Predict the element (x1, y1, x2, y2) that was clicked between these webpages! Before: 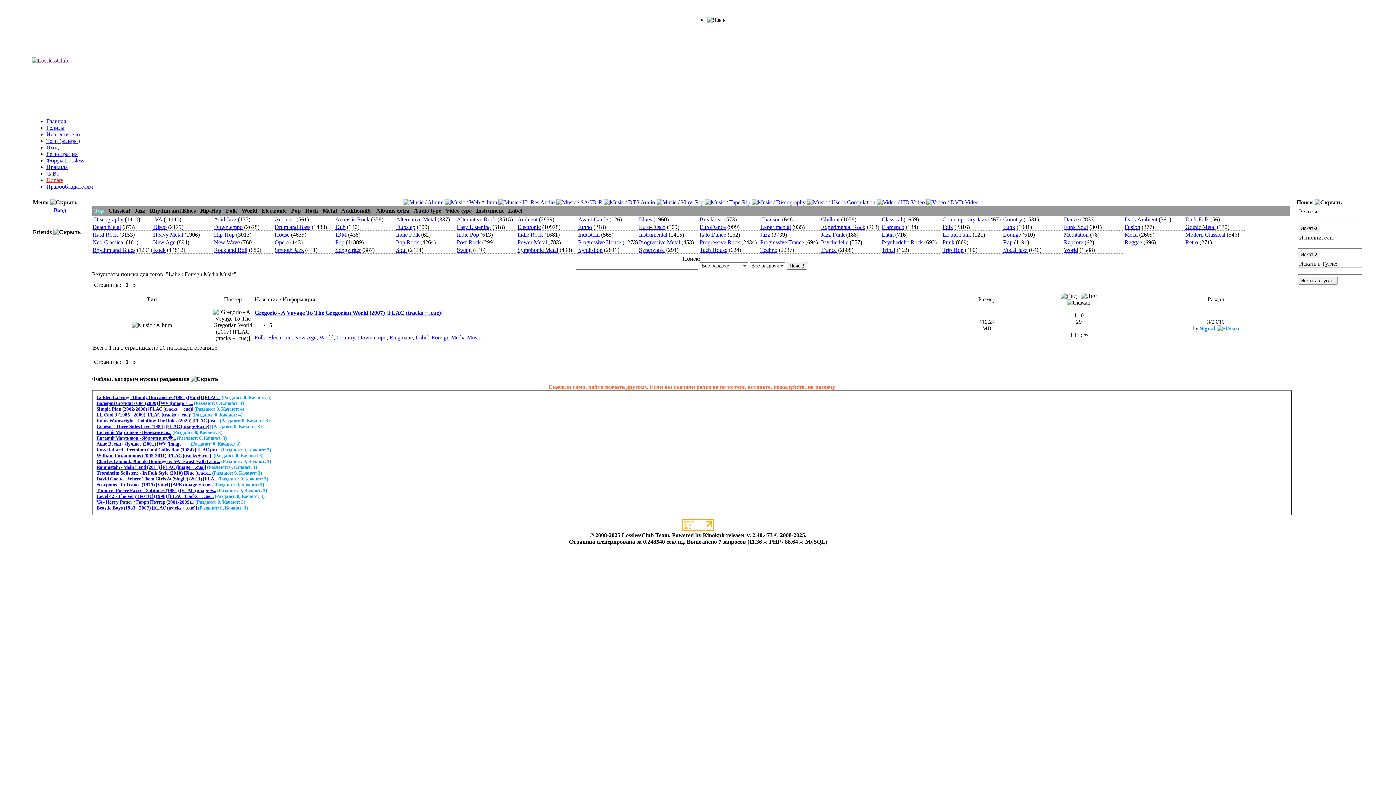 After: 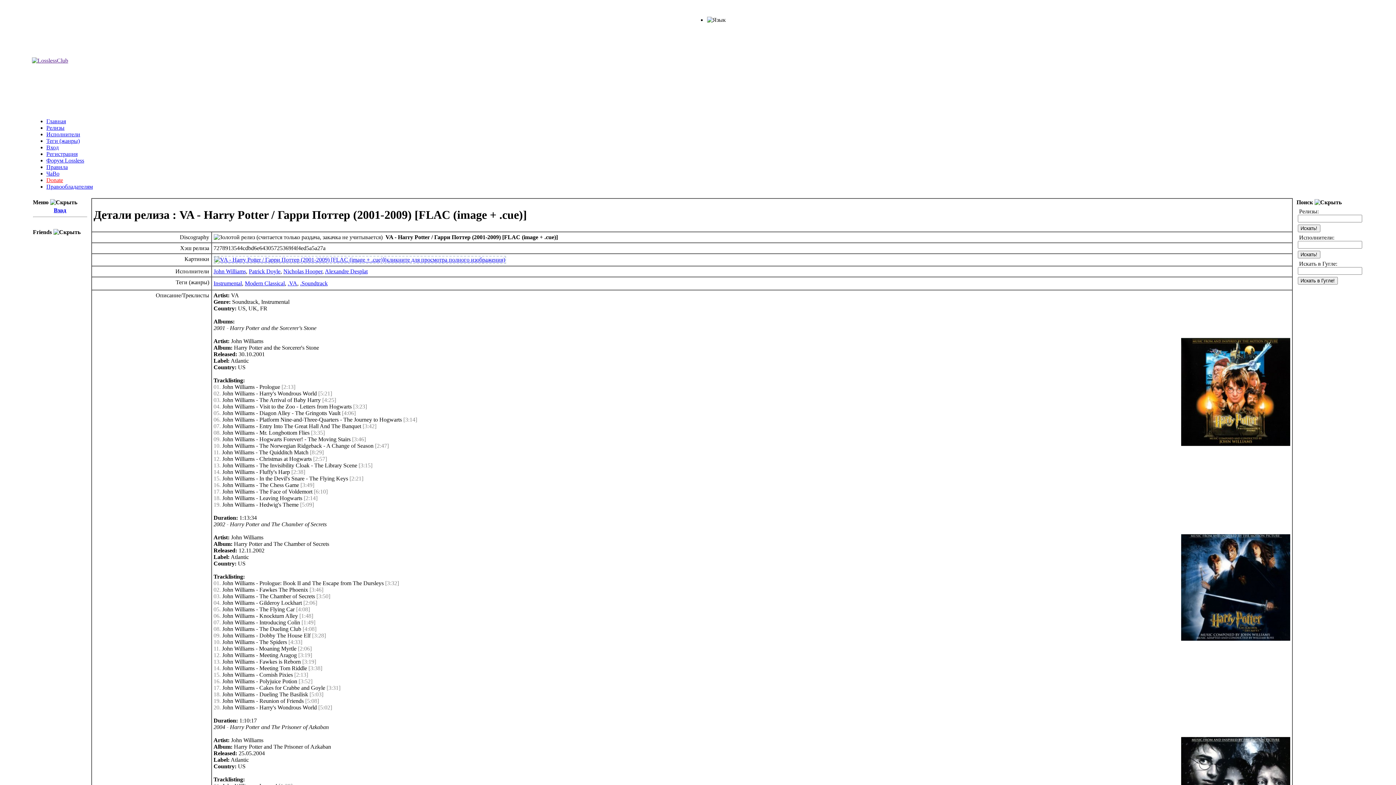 Action: bbox: (96, 499, 194, 505) label: VA - Harry Potter / Гарри Поттер (2001-2009)...